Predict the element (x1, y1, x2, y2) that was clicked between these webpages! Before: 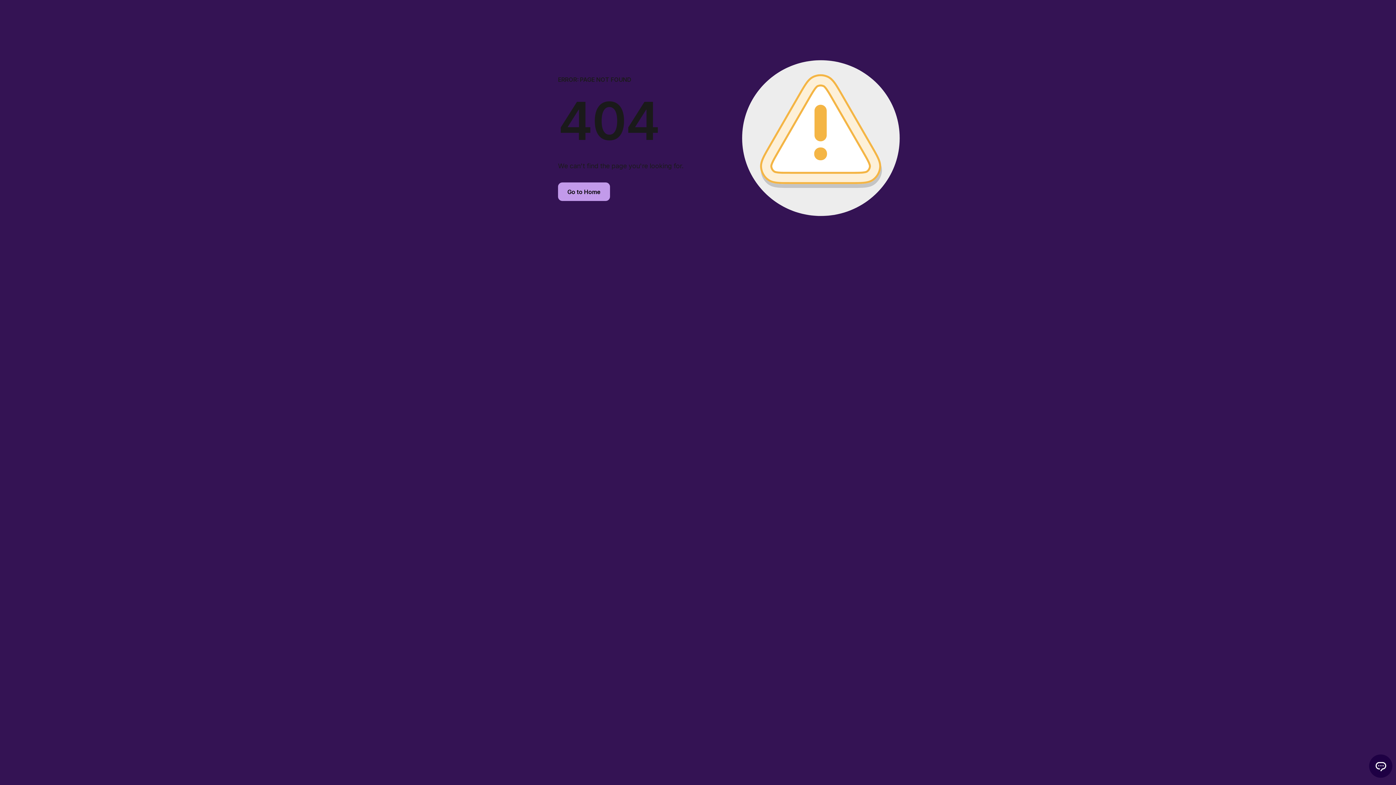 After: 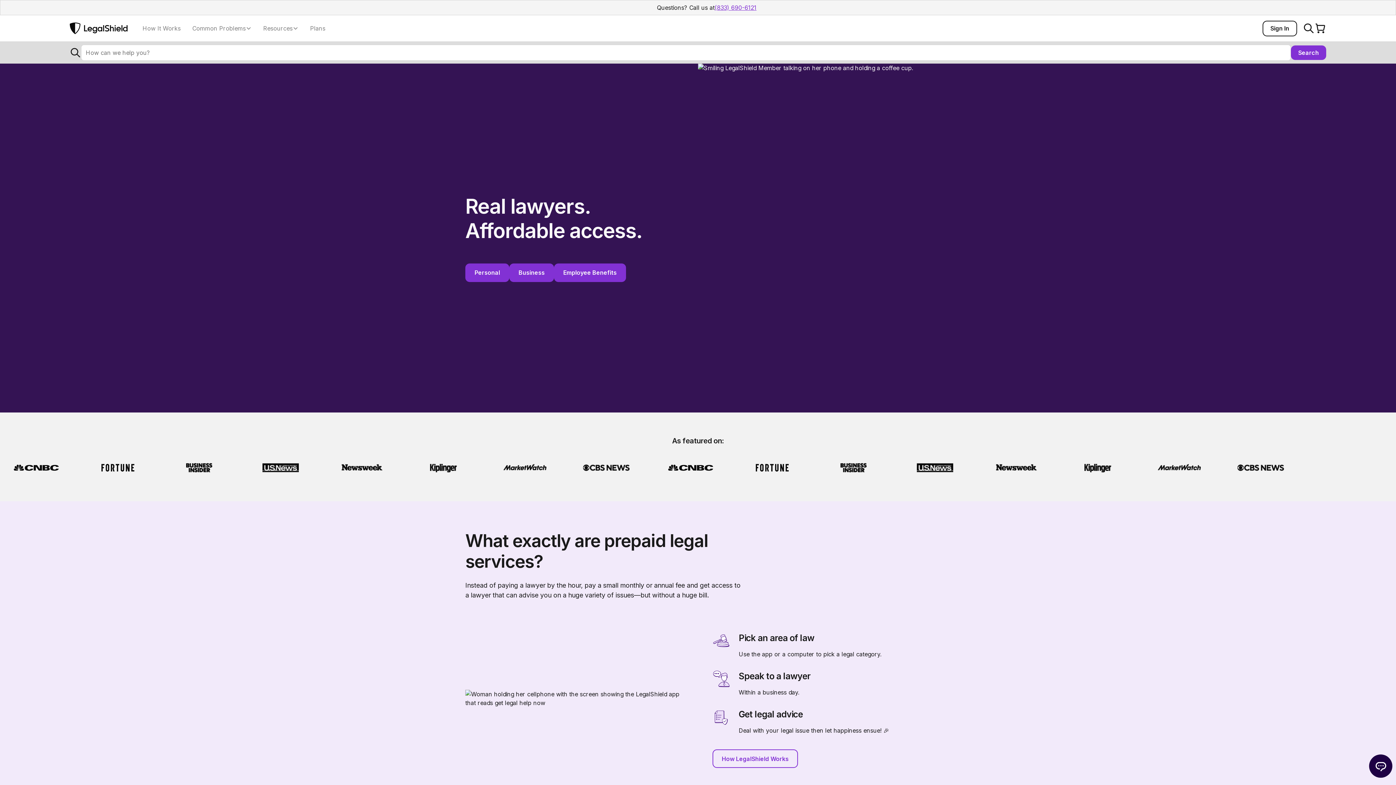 Action: bbox: (558, 182, 610, 201) label: Go to Home